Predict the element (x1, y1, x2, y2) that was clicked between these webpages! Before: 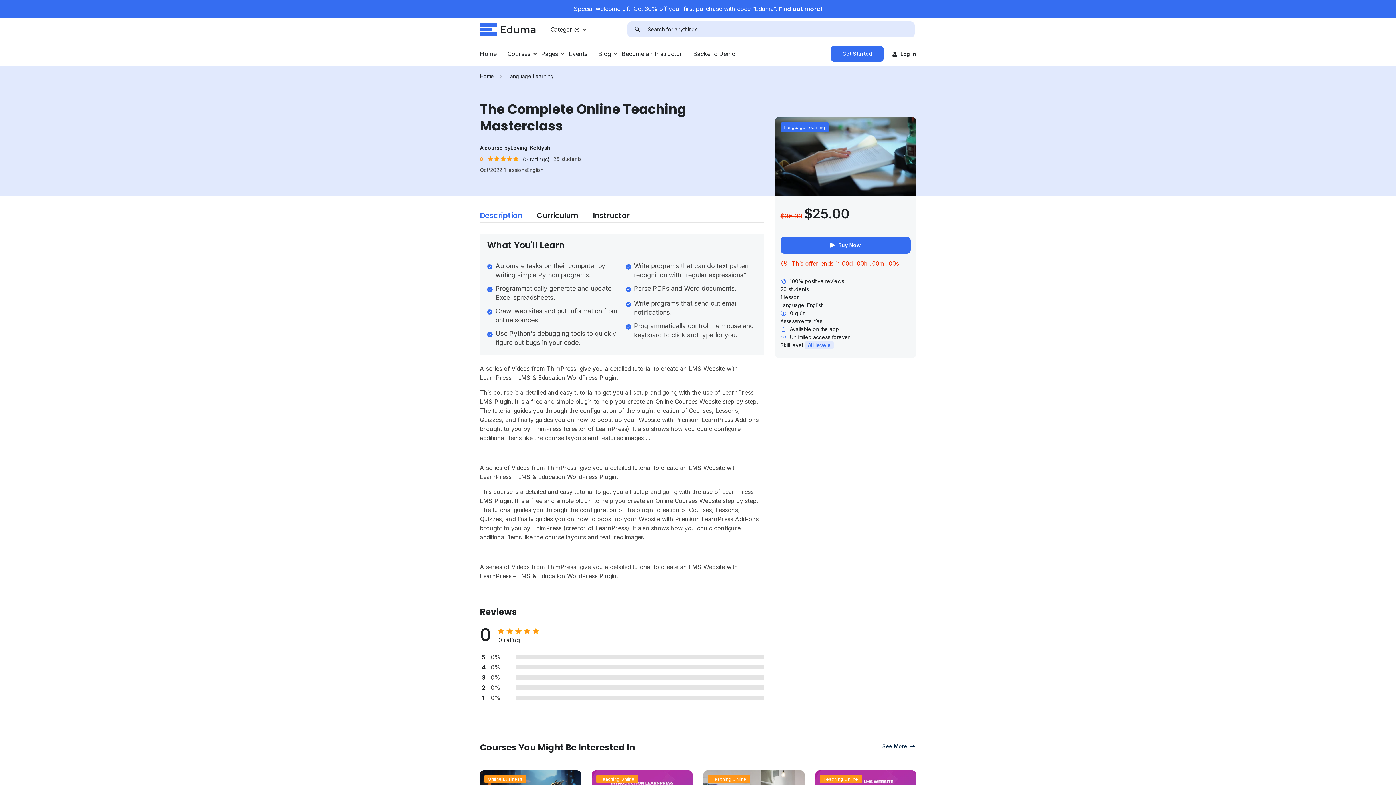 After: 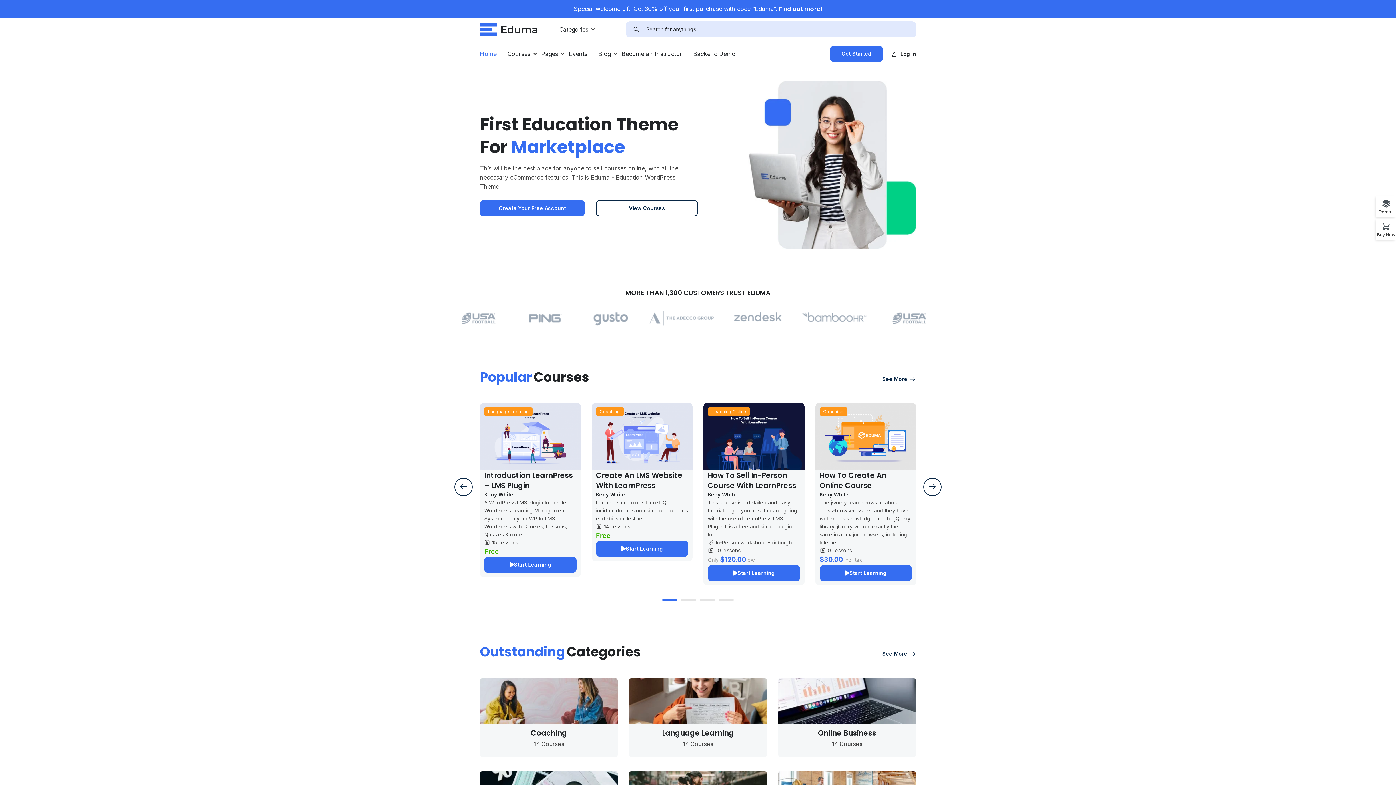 Action: label: Home bbox: (474, 41, 502, 66)